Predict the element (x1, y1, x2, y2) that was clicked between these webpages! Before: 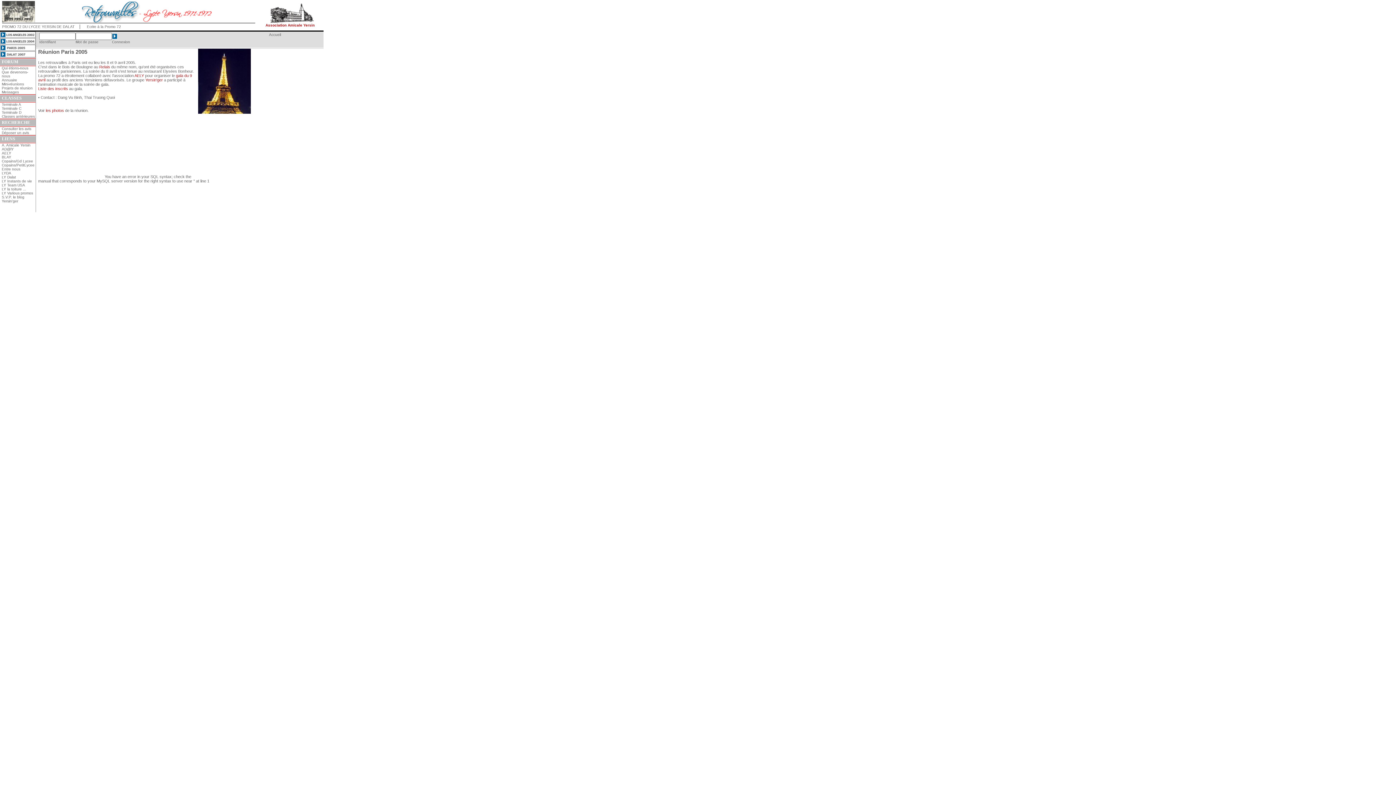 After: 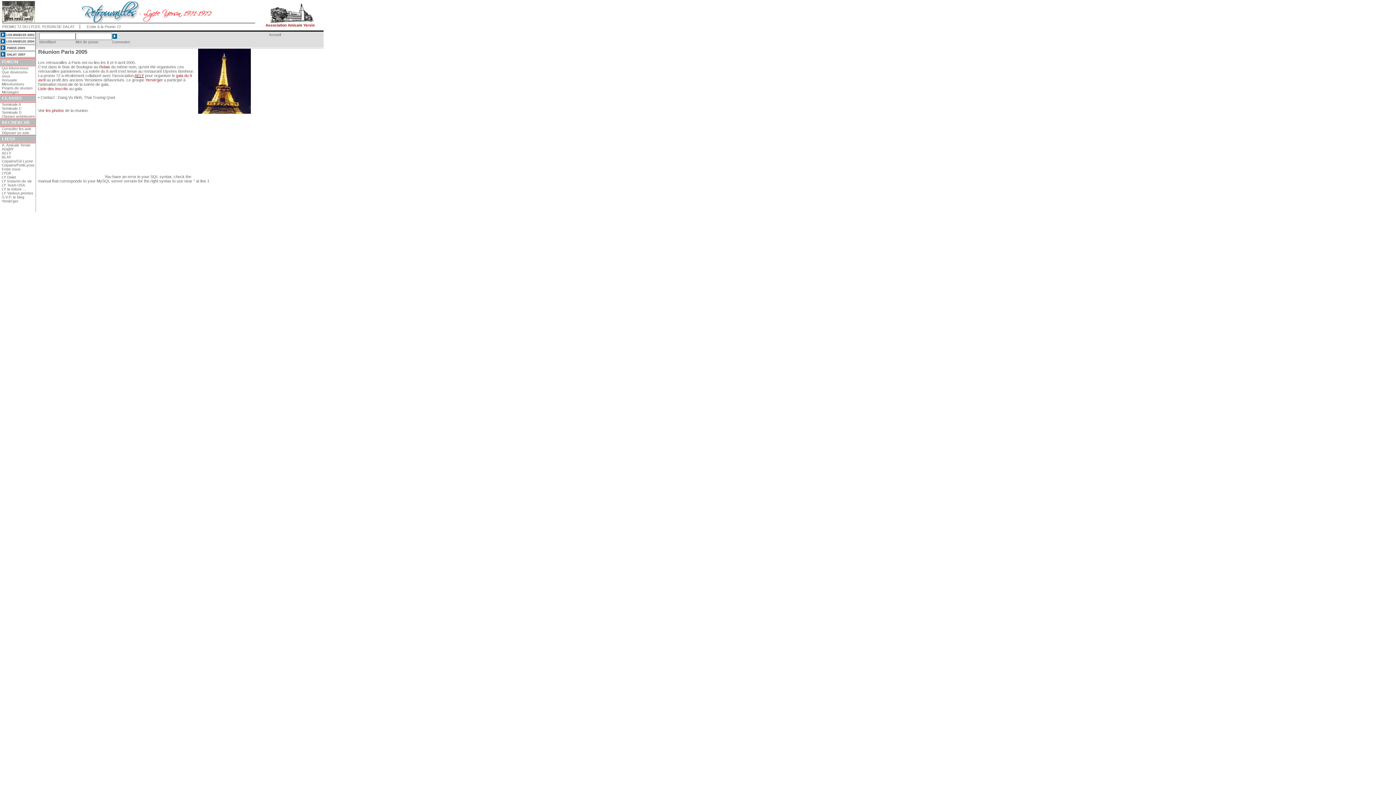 Action: bbox: (134, 73, 144, 77) label: AELY